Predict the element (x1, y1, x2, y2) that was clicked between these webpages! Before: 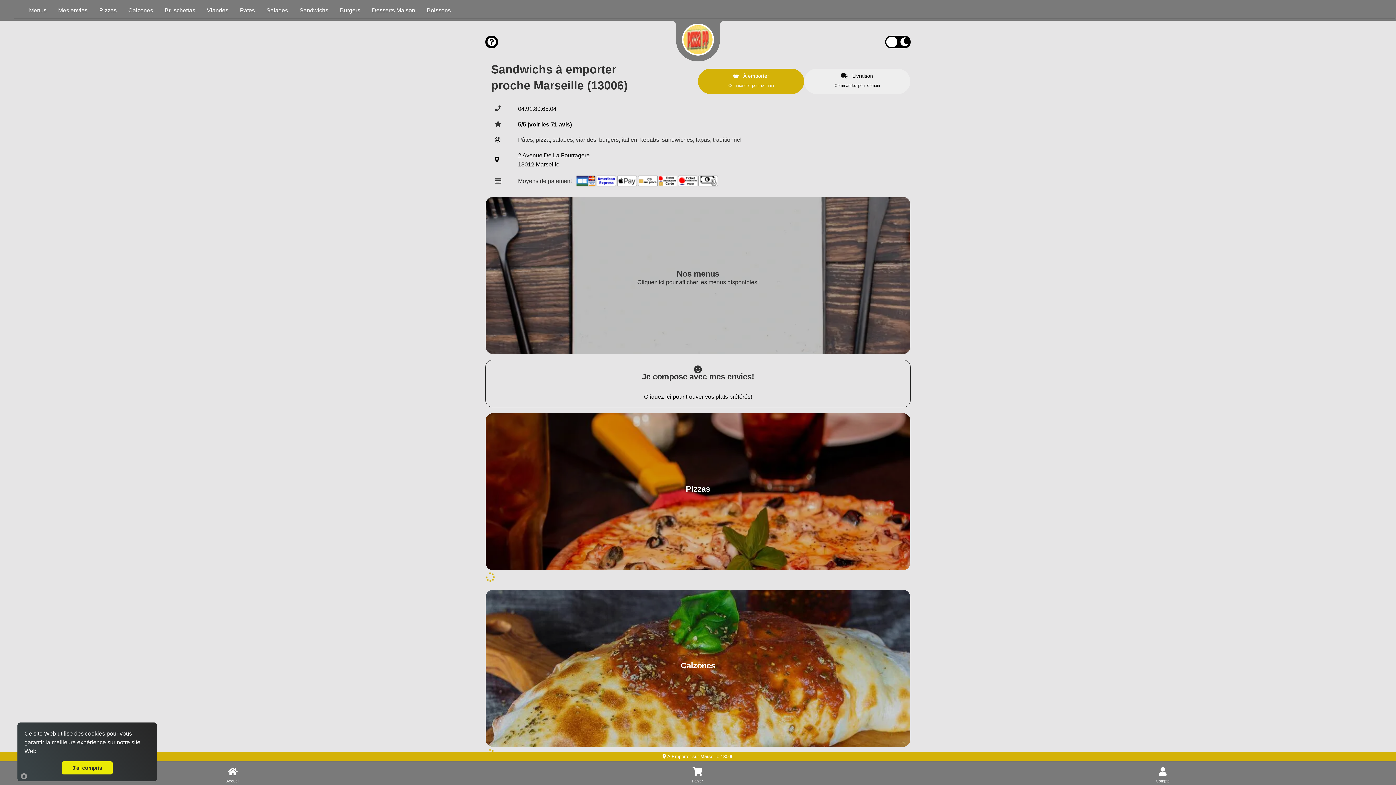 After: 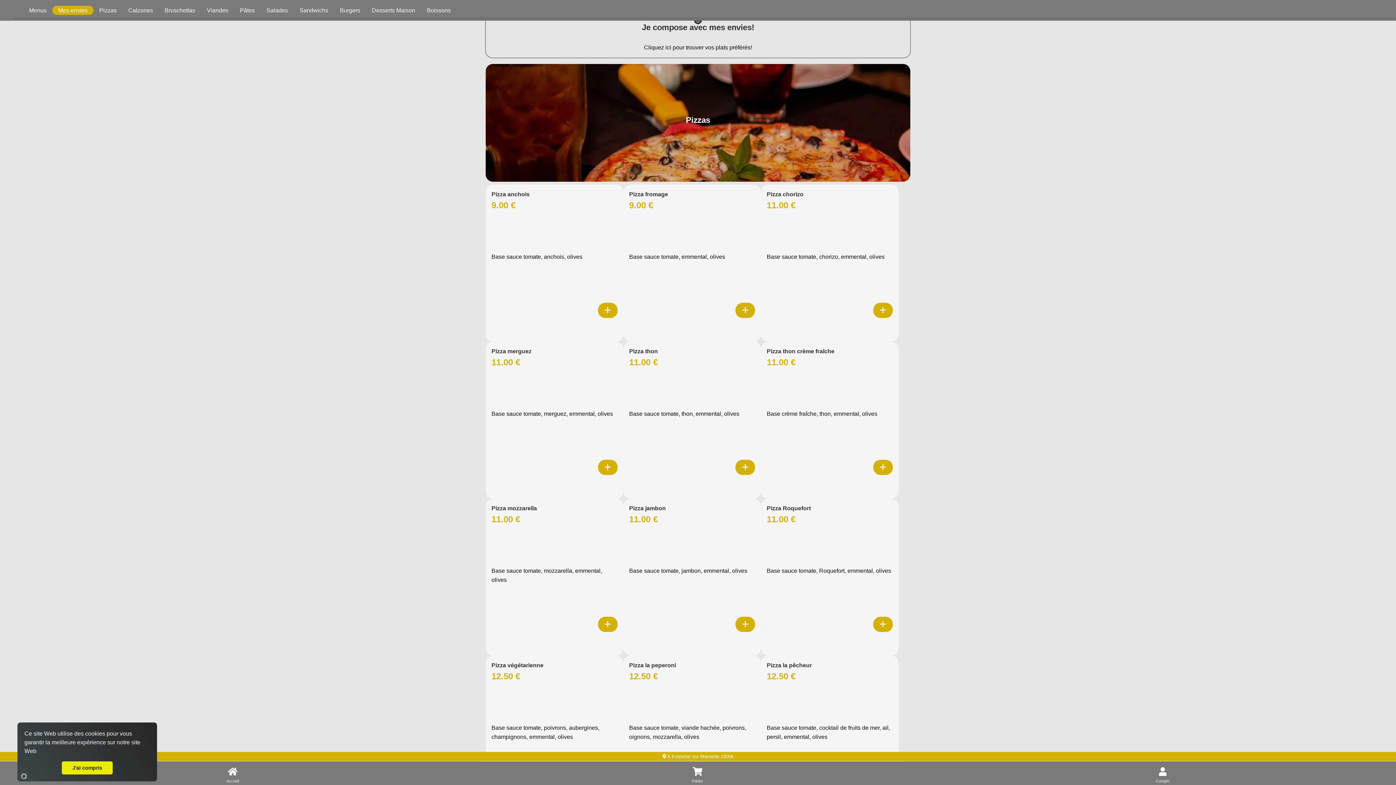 Action: label: Accès à la catégorie Mes envies bbox: (52, 5, 93, 14)